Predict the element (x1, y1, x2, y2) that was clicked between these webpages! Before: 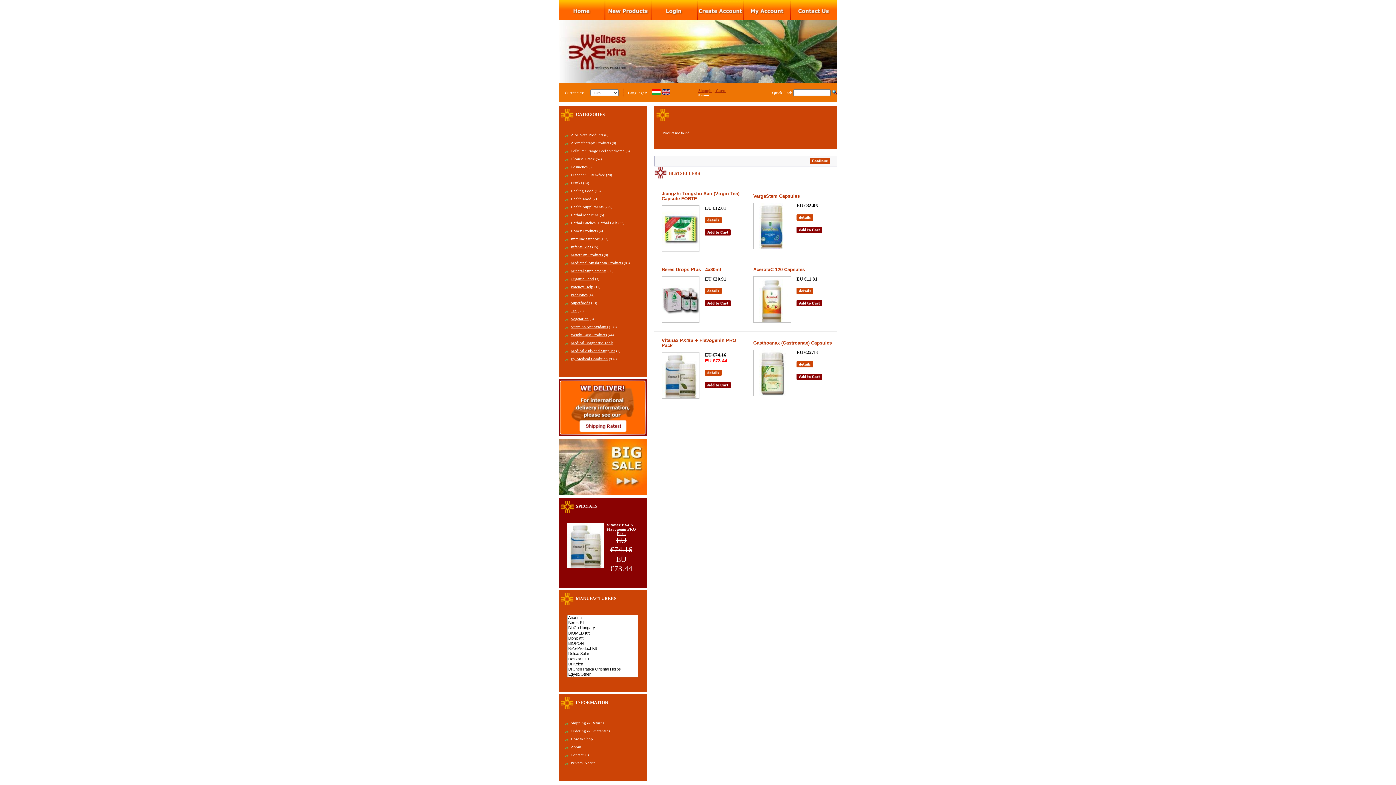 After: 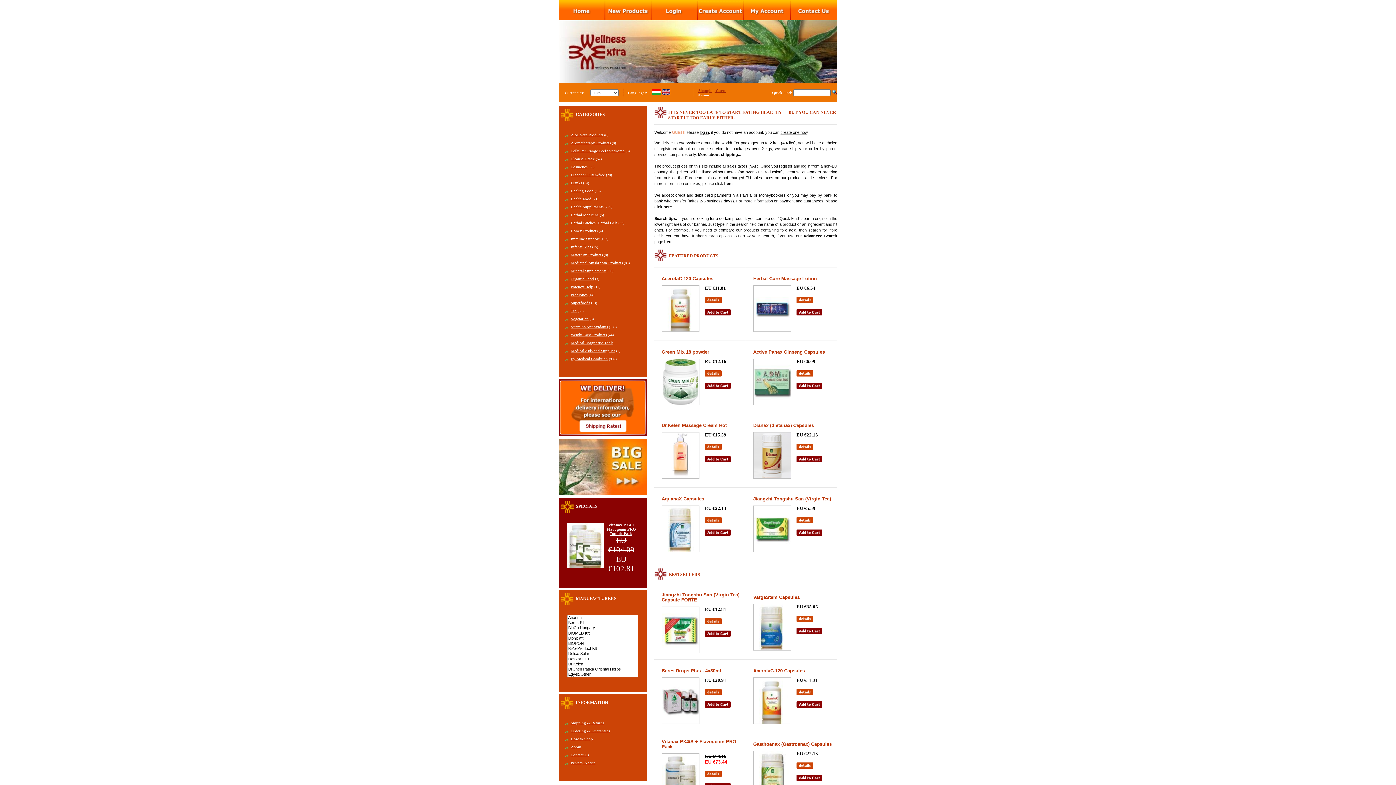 Action: bbox: (809, 160, 830, 164)